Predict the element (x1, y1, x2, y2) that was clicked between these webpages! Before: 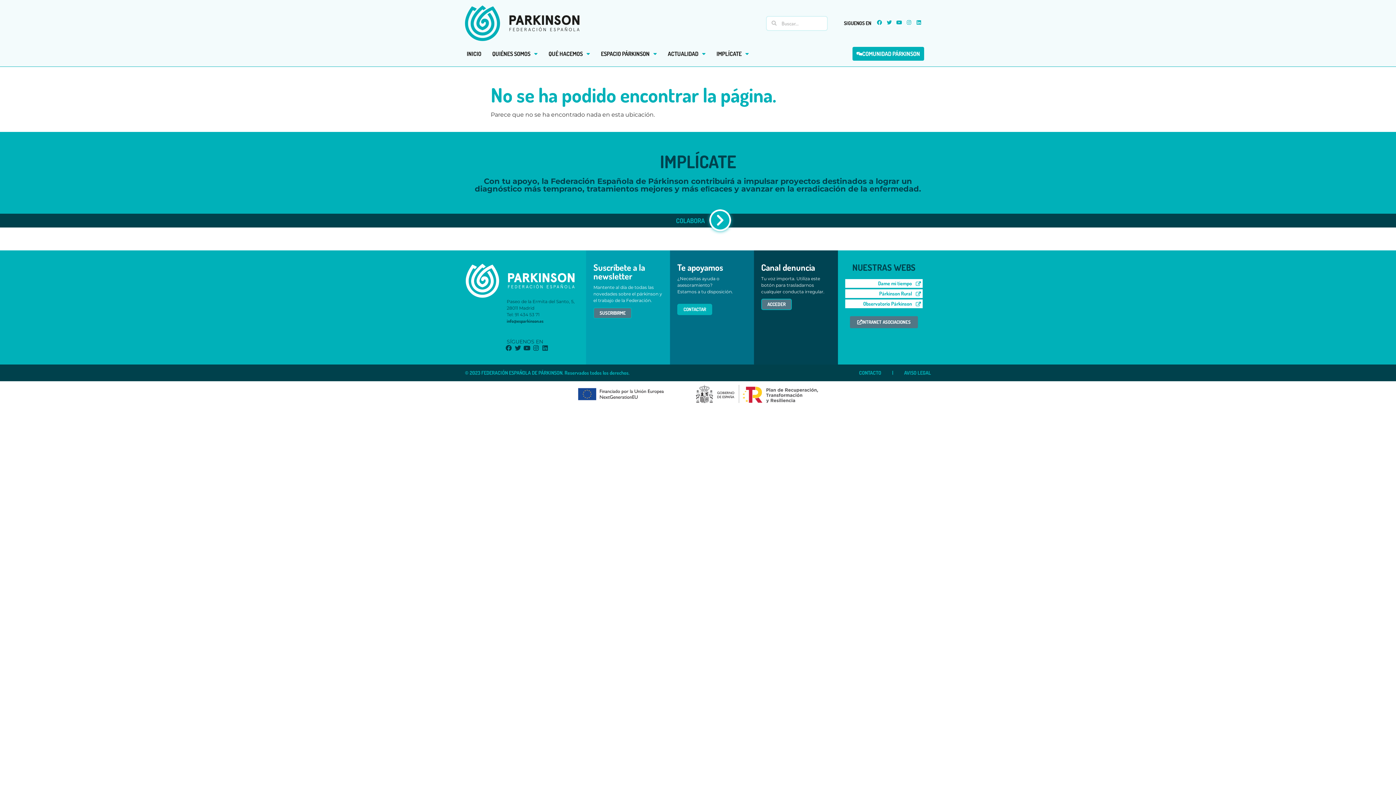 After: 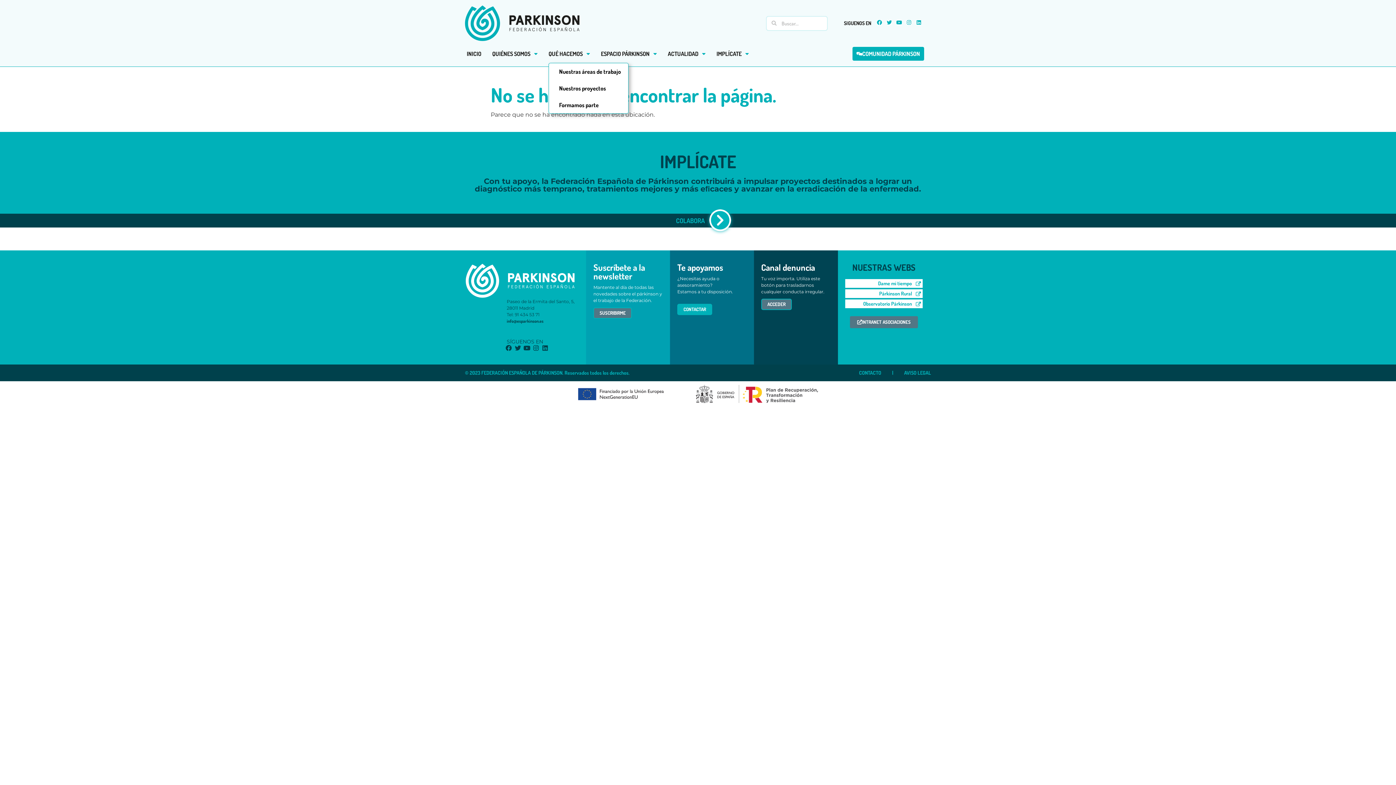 Action: bbox: (548, 41, 590, 66) label: QUÉ HACEMOS